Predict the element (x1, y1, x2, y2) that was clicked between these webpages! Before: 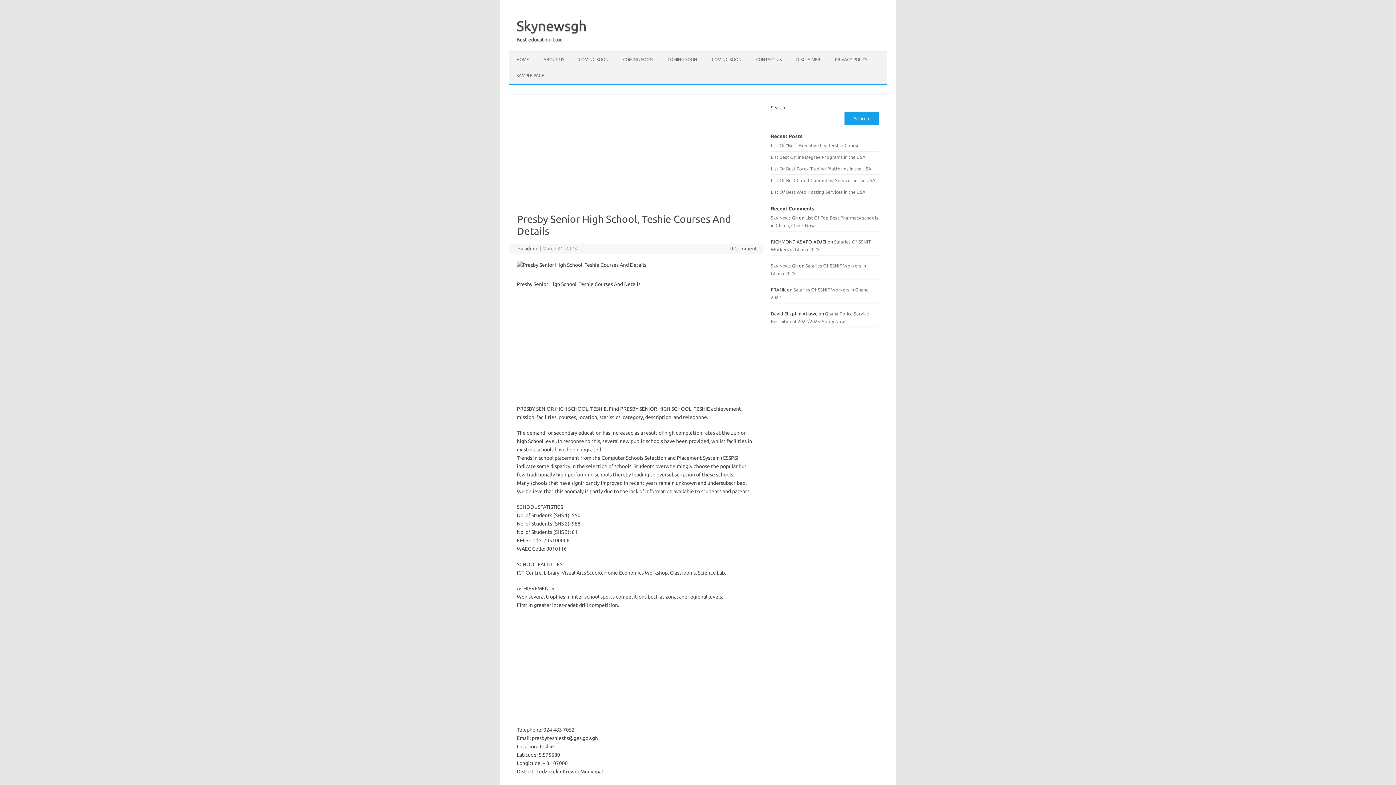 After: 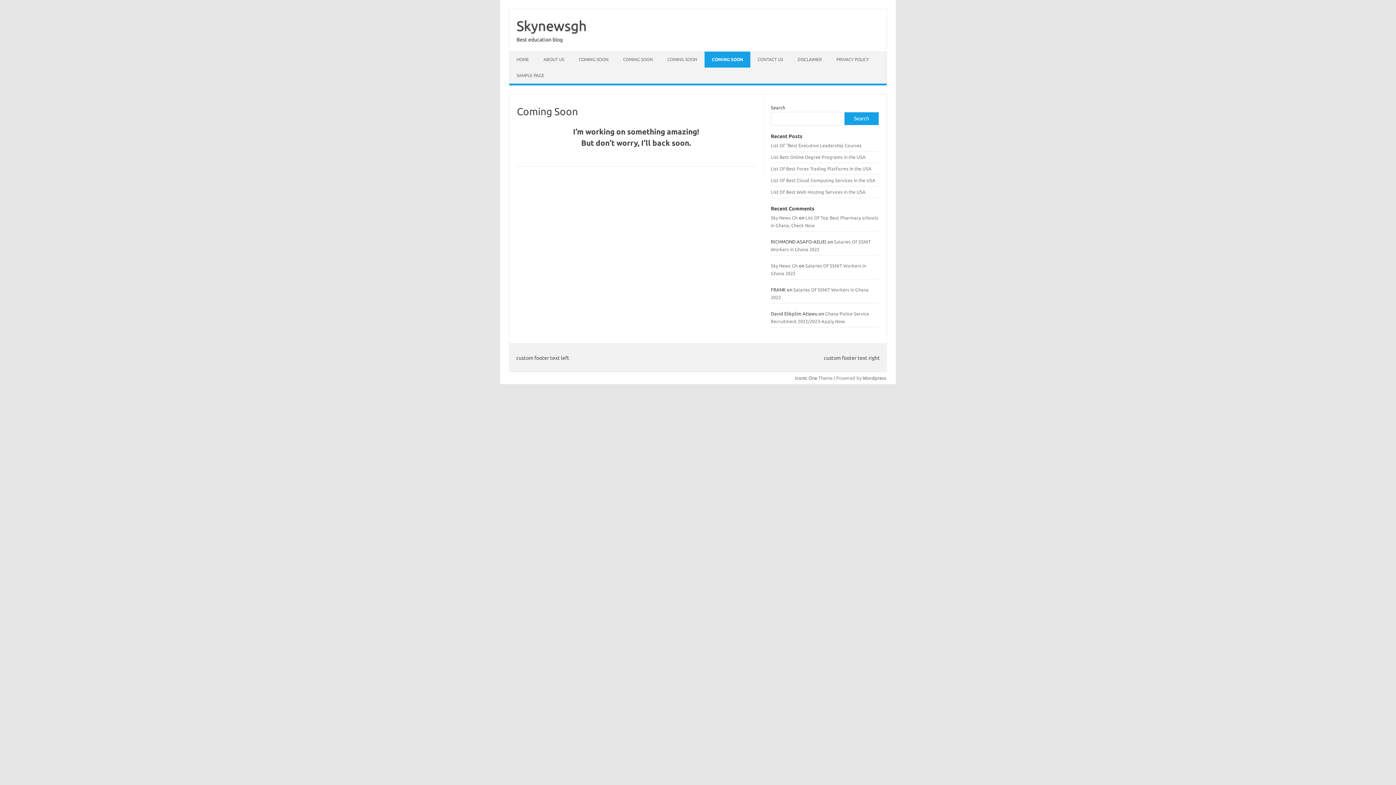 Action: label: COMING SOON bbox: (704, 51, 749, 67)